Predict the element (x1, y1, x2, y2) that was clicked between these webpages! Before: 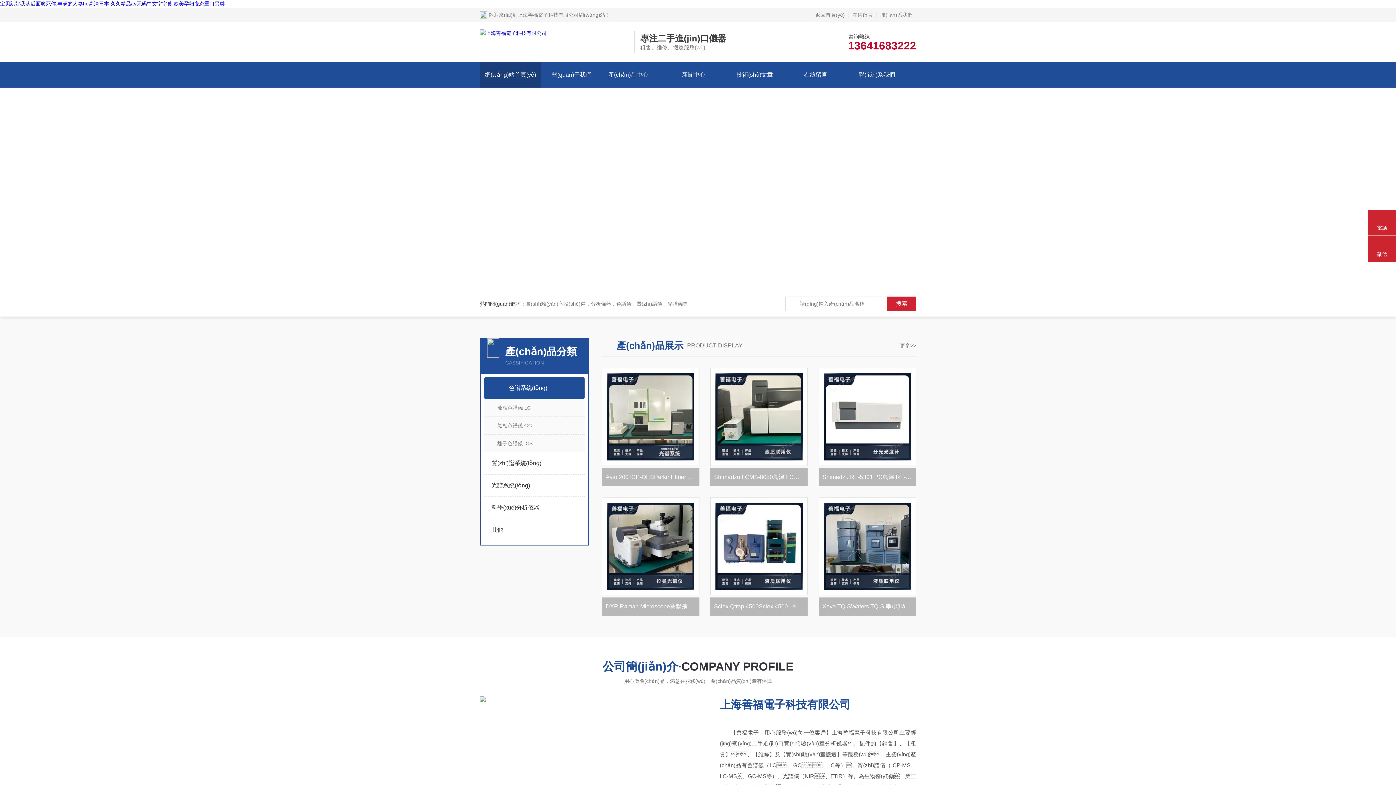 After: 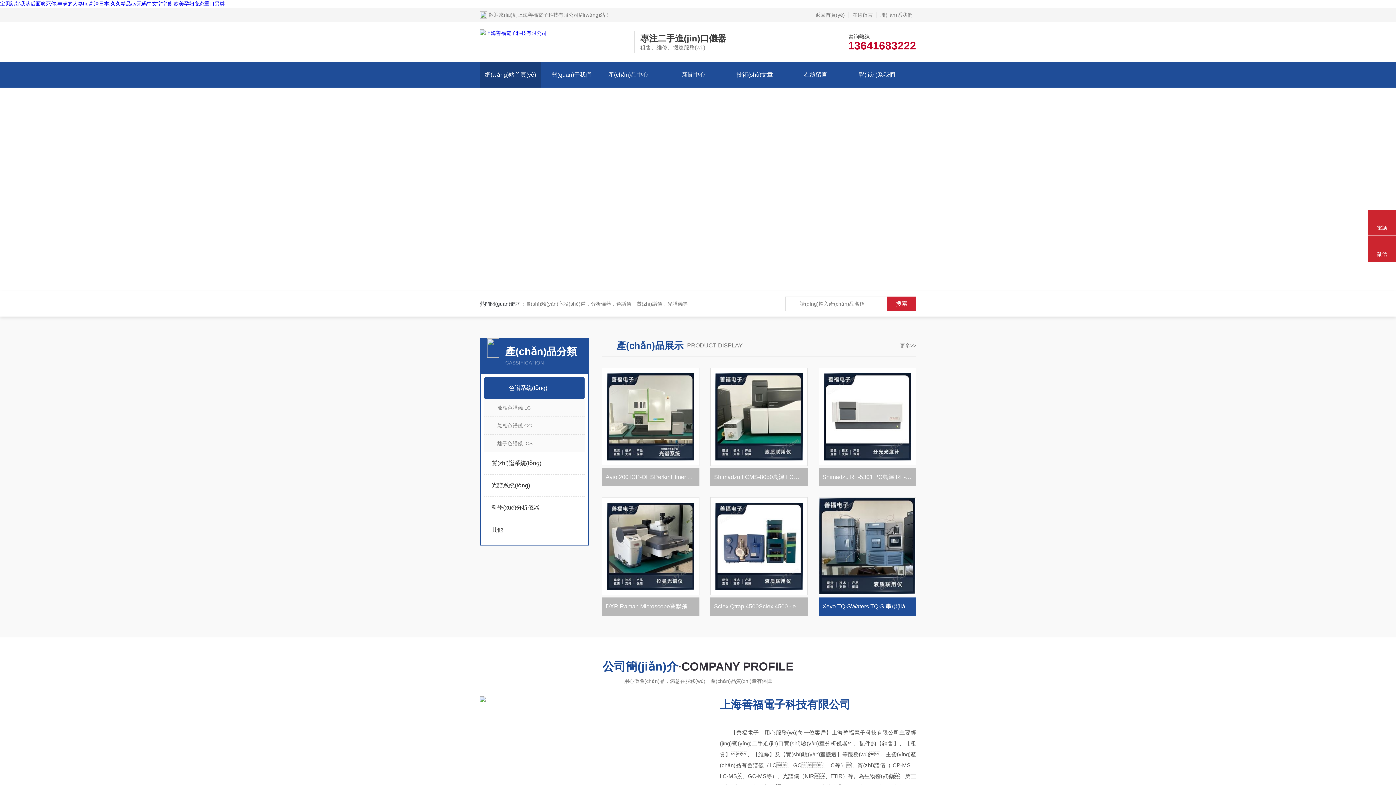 Action: bbox: (818, 597, 916, 616) label: Xevo TQ-SWaters TQ-S 串聯(lián) UPLC 液質(zhì)聯(lián)用系統(tǒng)